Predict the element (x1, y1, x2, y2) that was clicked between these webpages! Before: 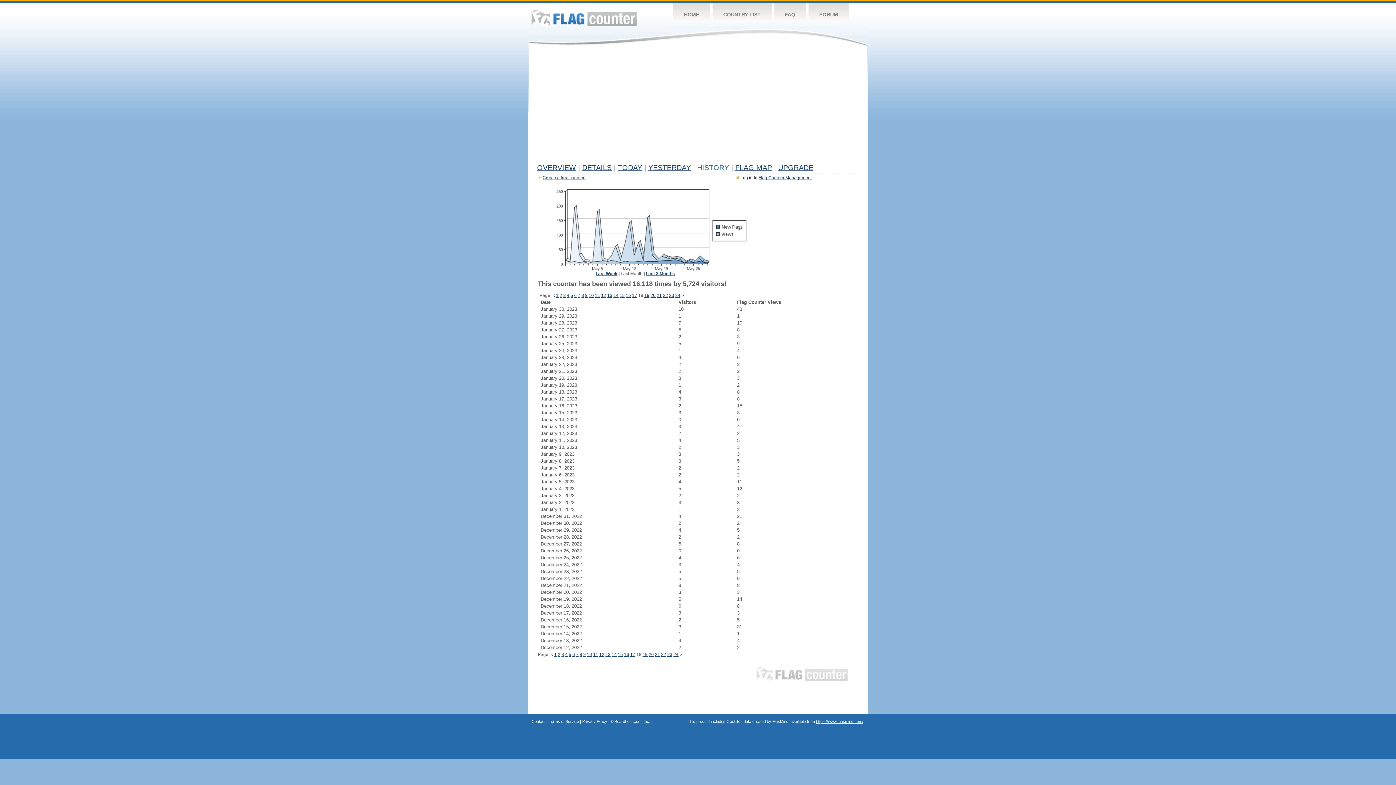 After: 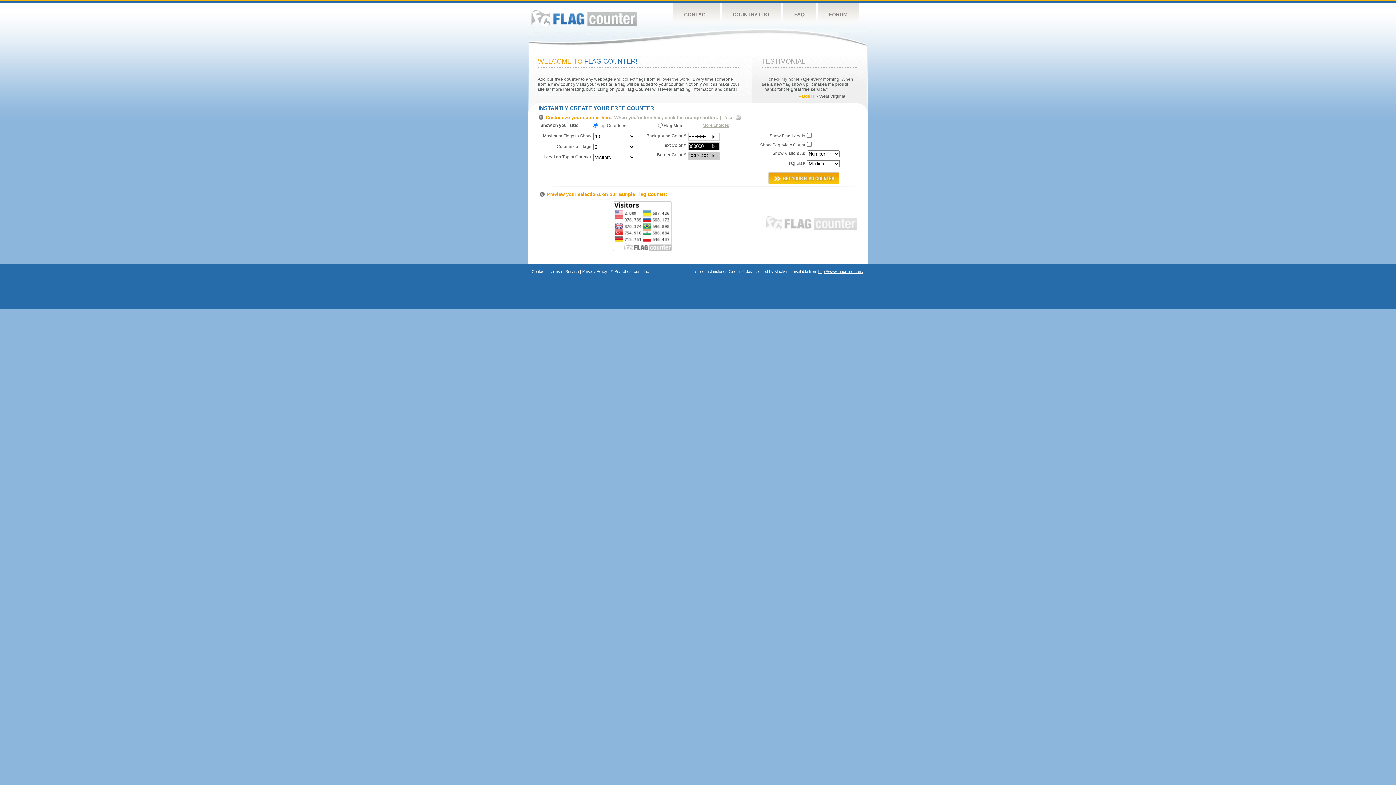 Action: bbox: (756, 667, 848, 681) label: FLAG COUNTER